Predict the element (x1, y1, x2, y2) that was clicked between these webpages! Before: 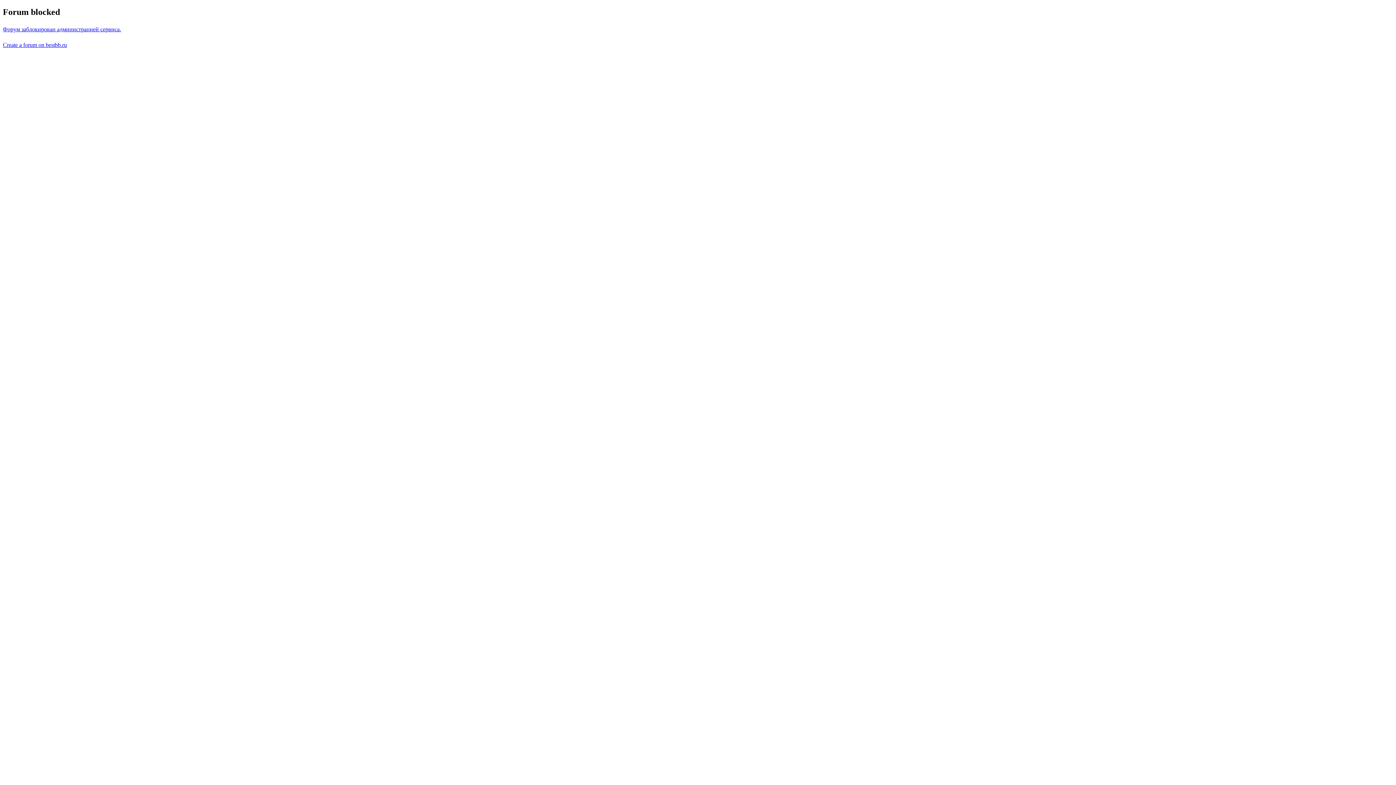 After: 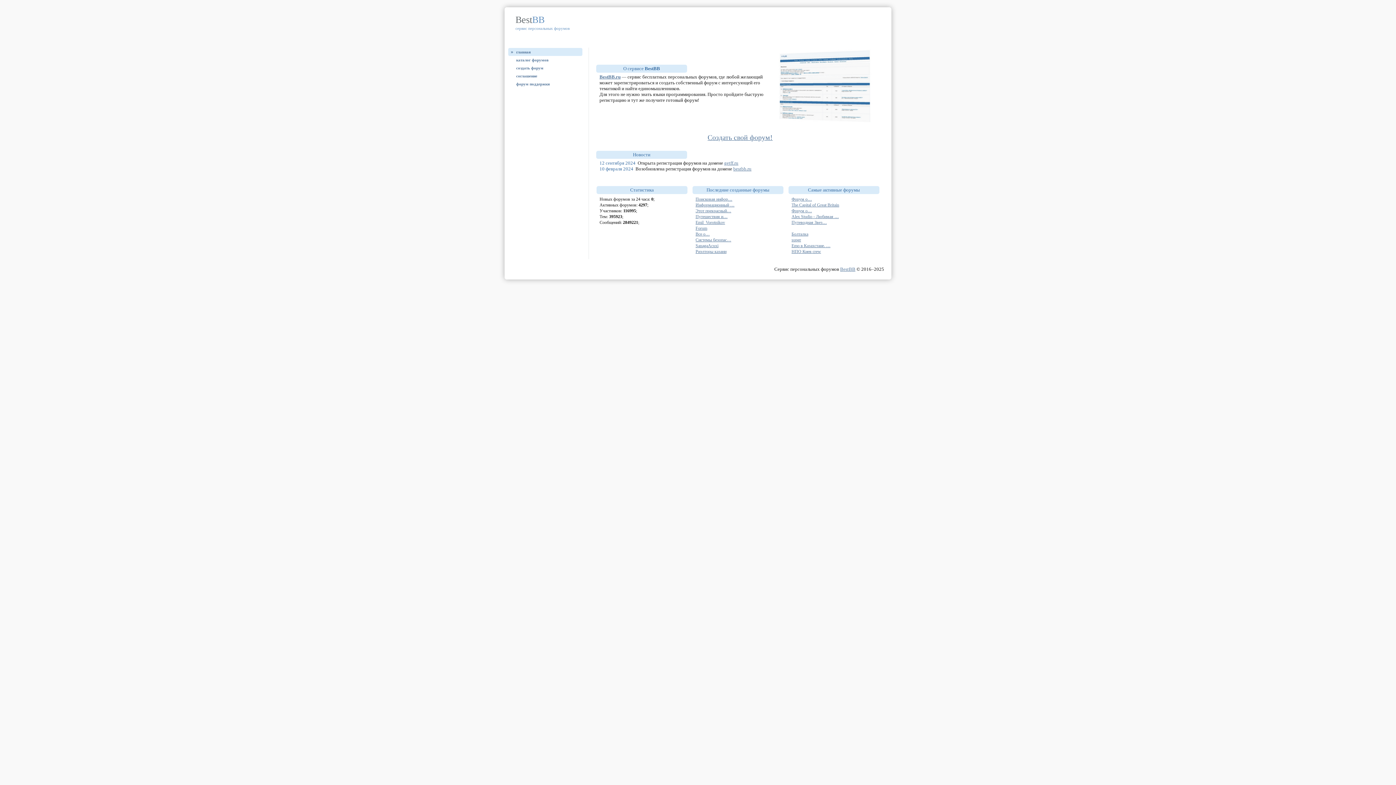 Action: bbox: (2, 41, 66, 47) label: Create a forum on bestbb.ru